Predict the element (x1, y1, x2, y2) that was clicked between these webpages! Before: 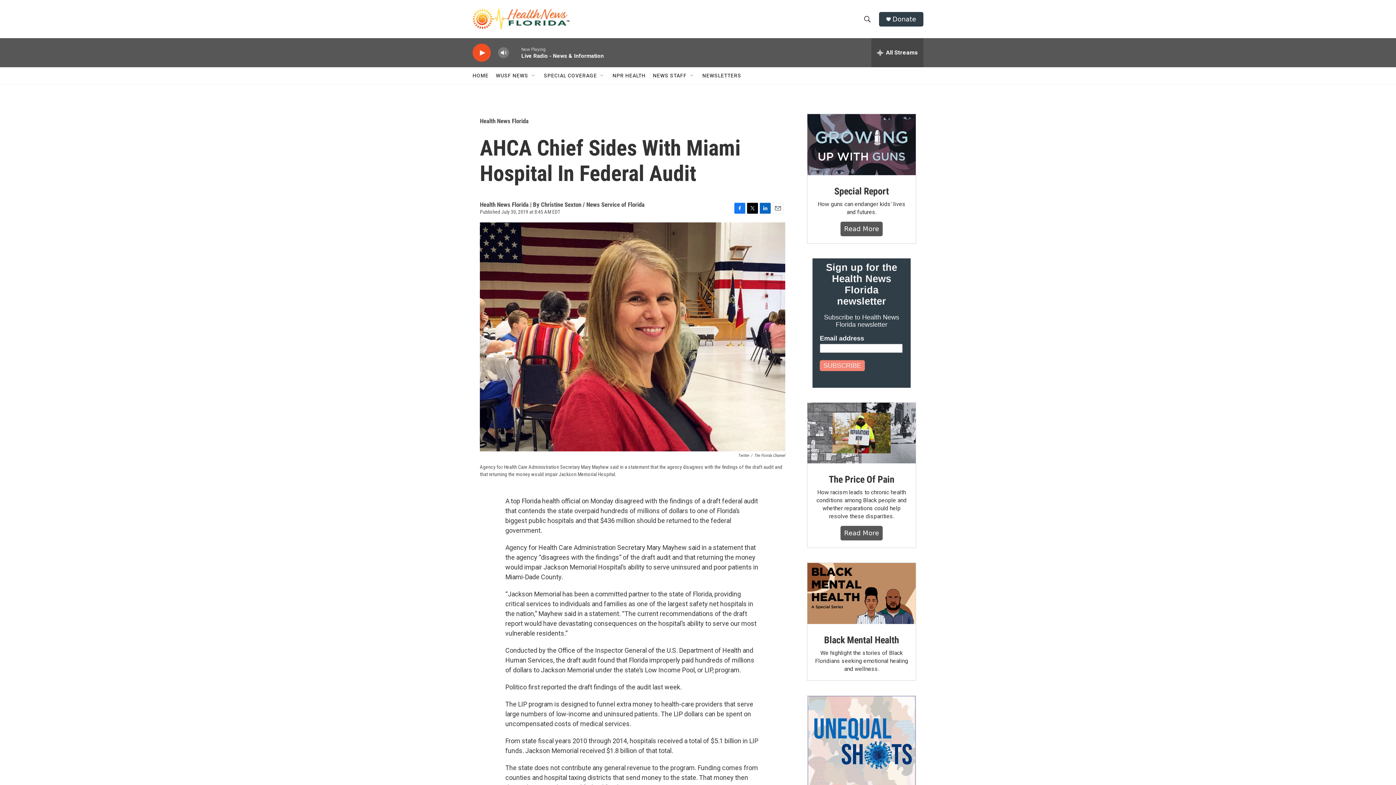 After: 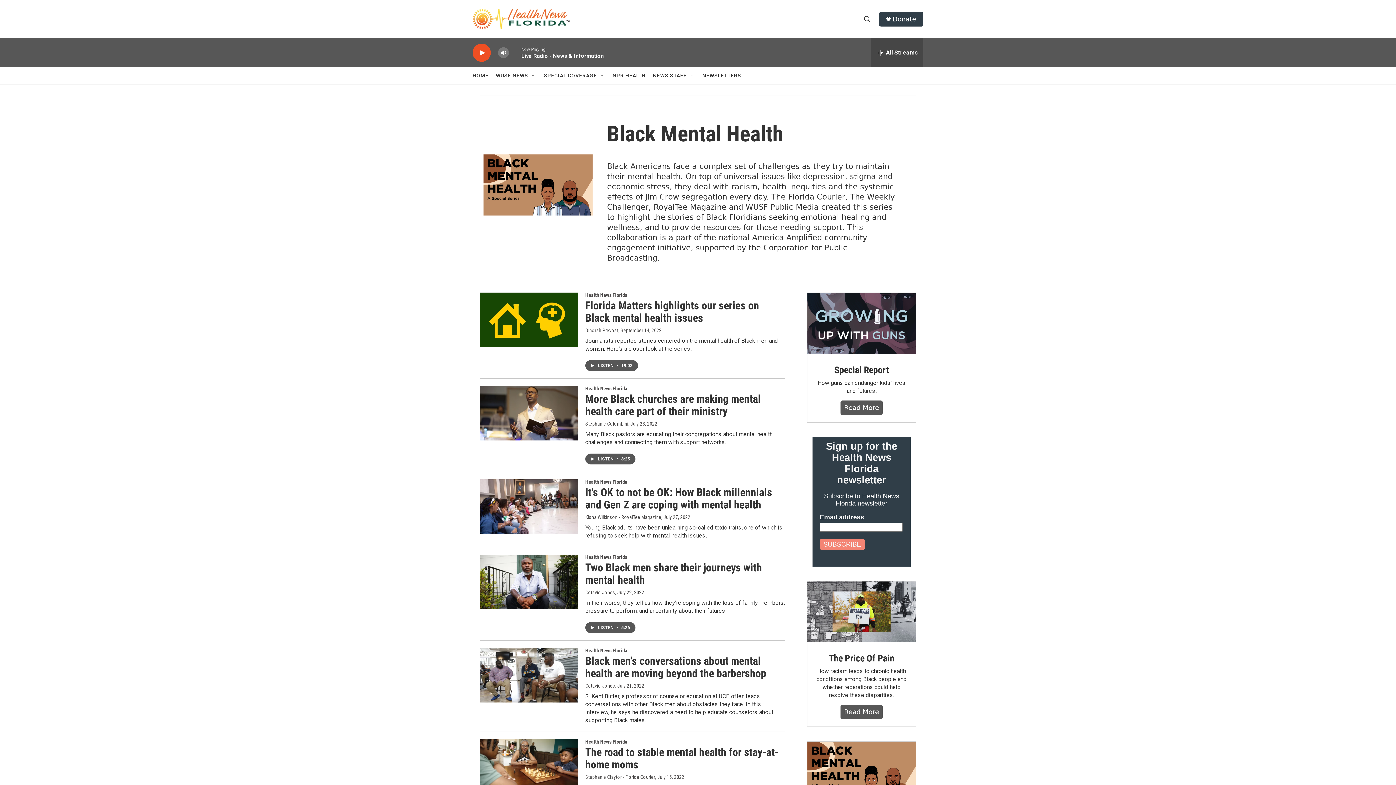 Action: bbox: (807, 563, 916, 624) label: Black Mental Health